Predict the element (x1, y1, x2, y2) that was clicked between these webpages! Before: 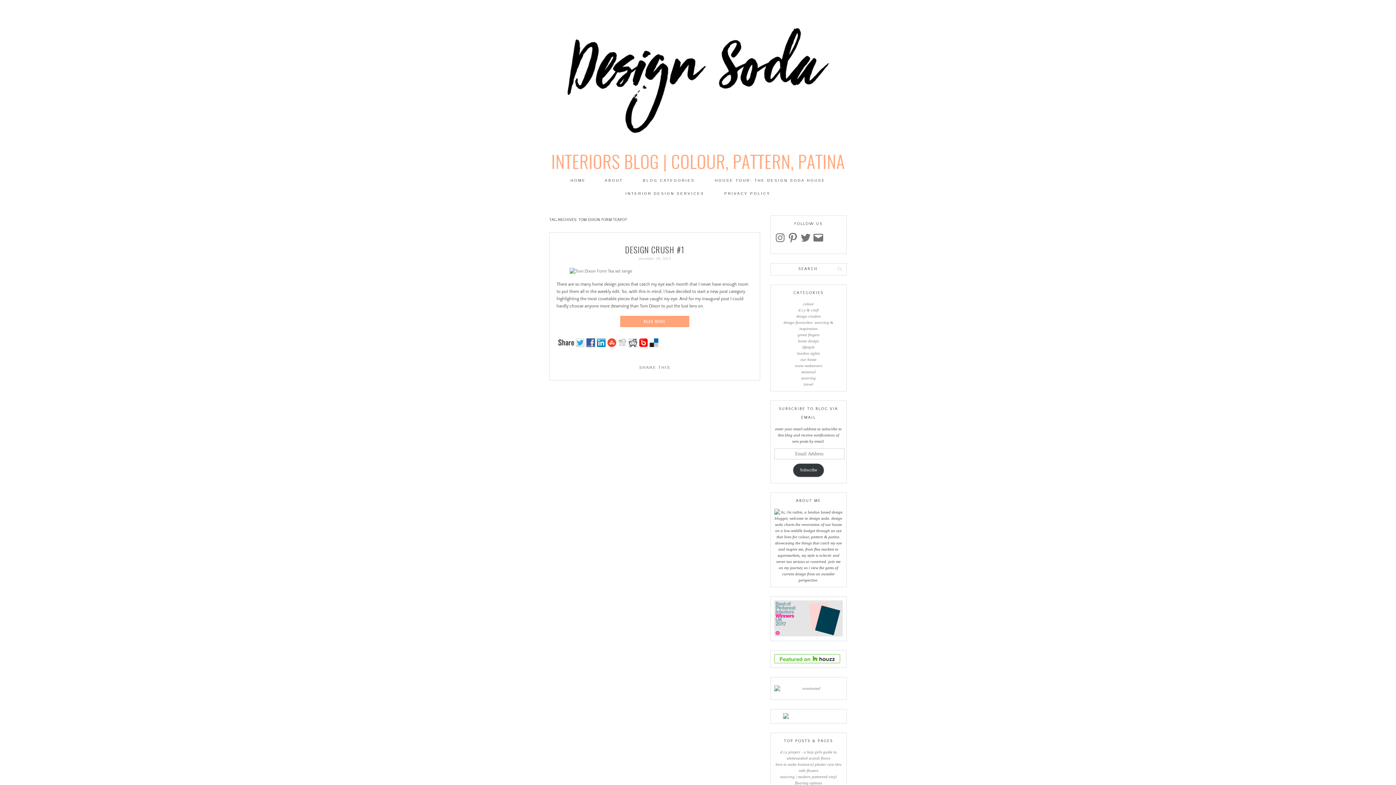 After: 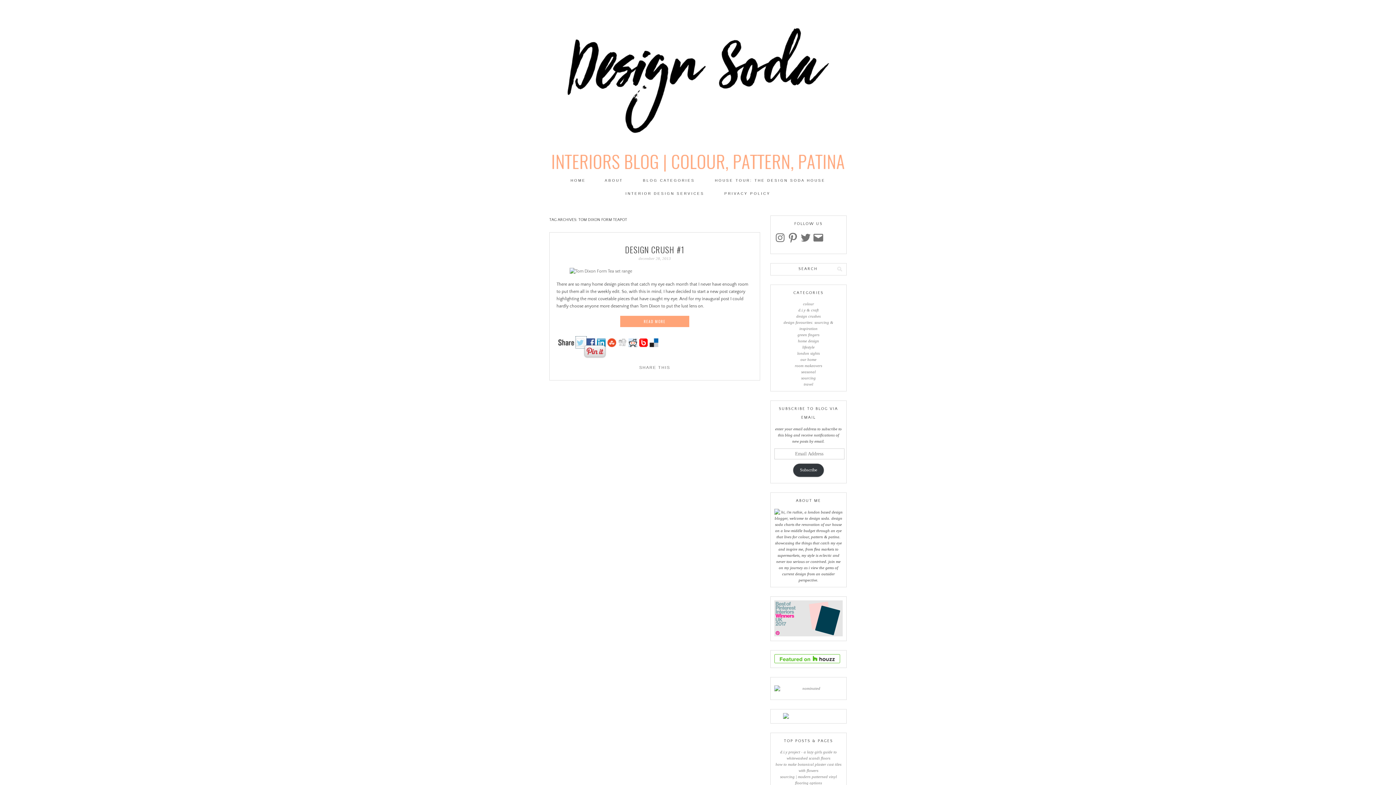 Action: bbox: (576, 343, 586, 348)